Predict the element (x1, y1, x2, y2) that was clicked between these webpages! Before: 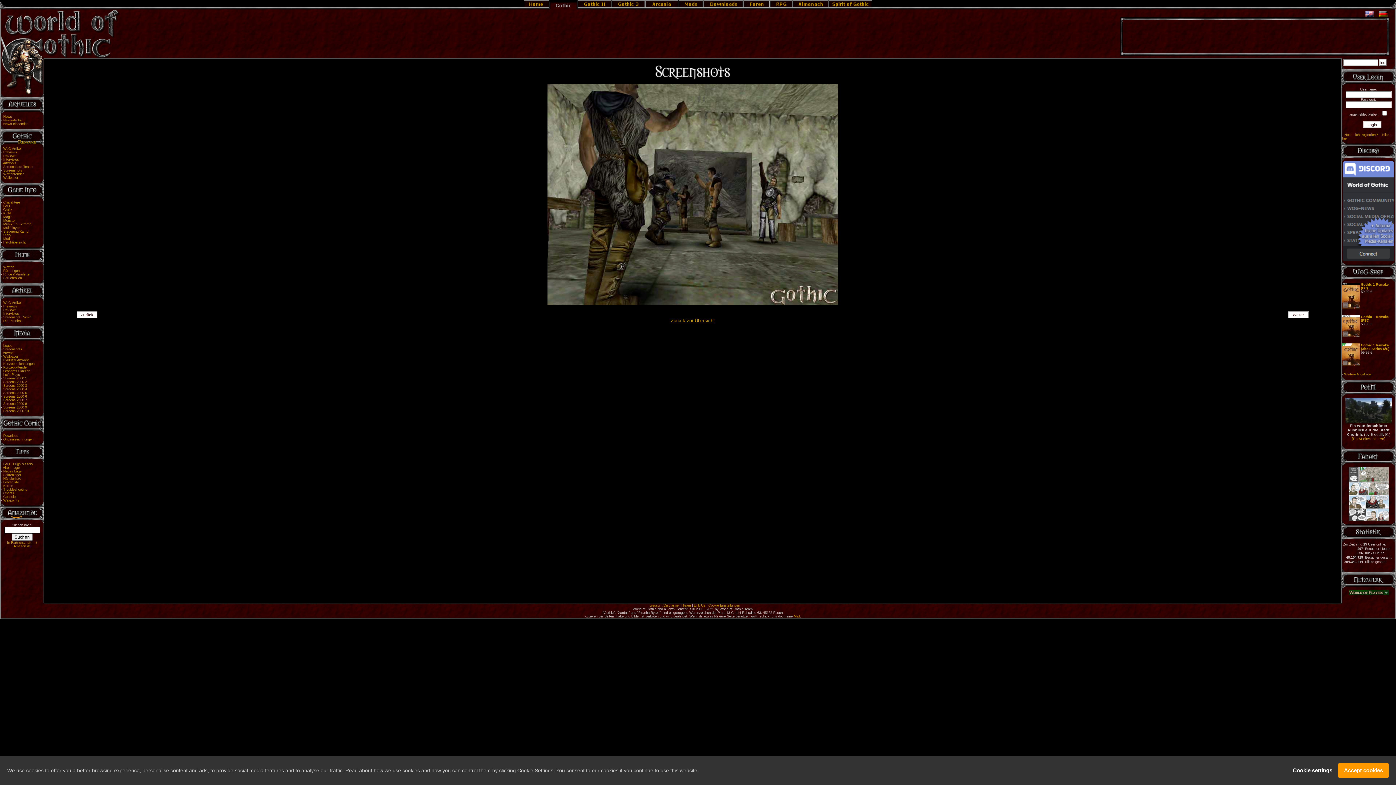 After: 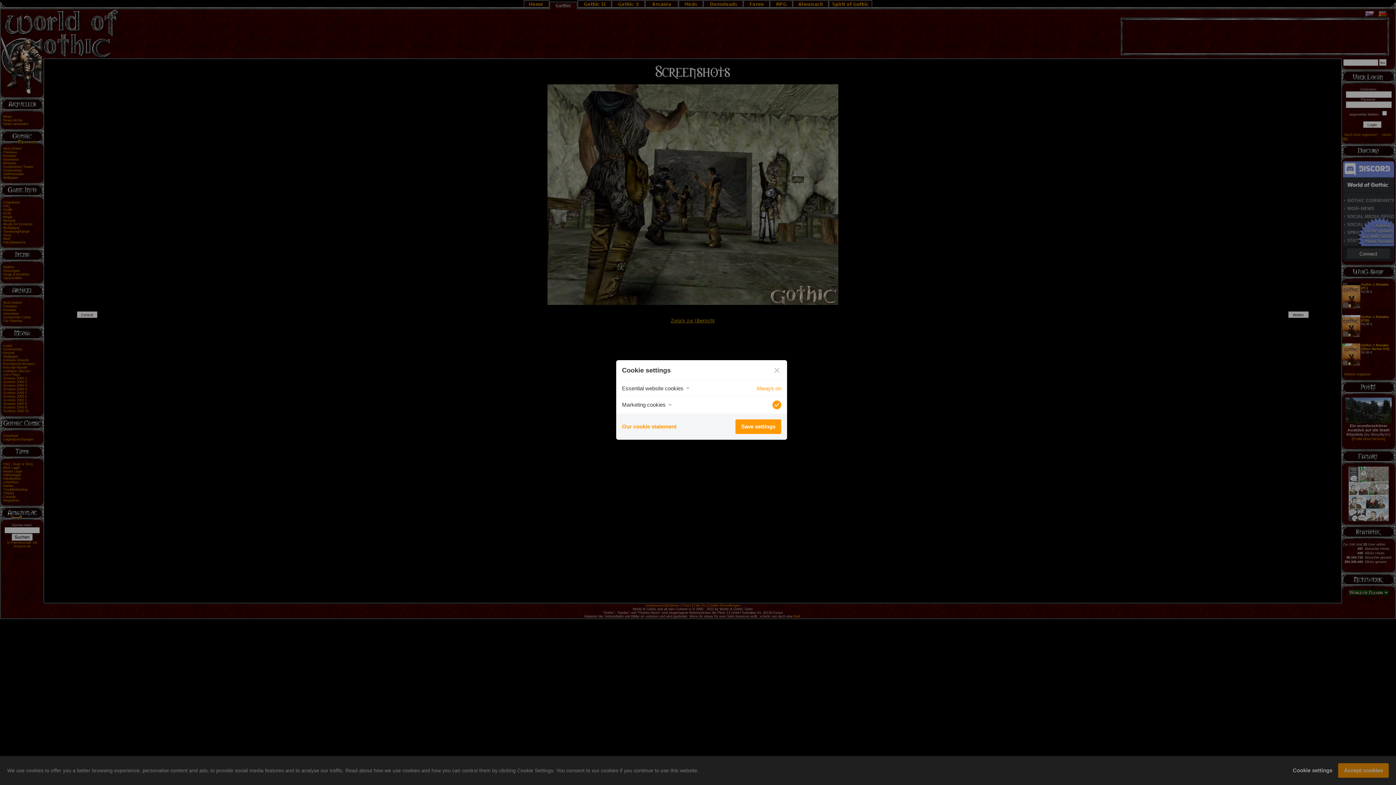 Action: bbox: (708, 604, 740, 607) label: Cookie Einstellungen